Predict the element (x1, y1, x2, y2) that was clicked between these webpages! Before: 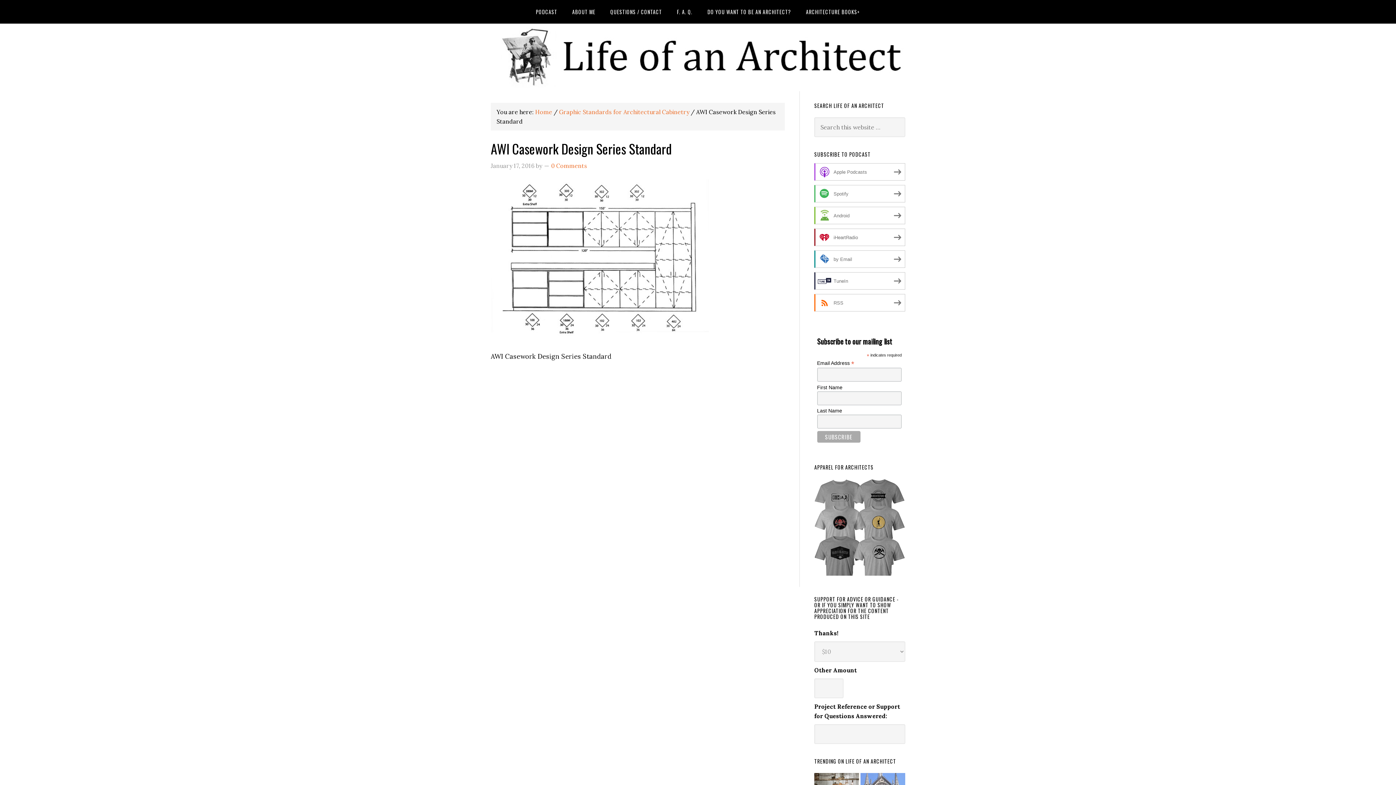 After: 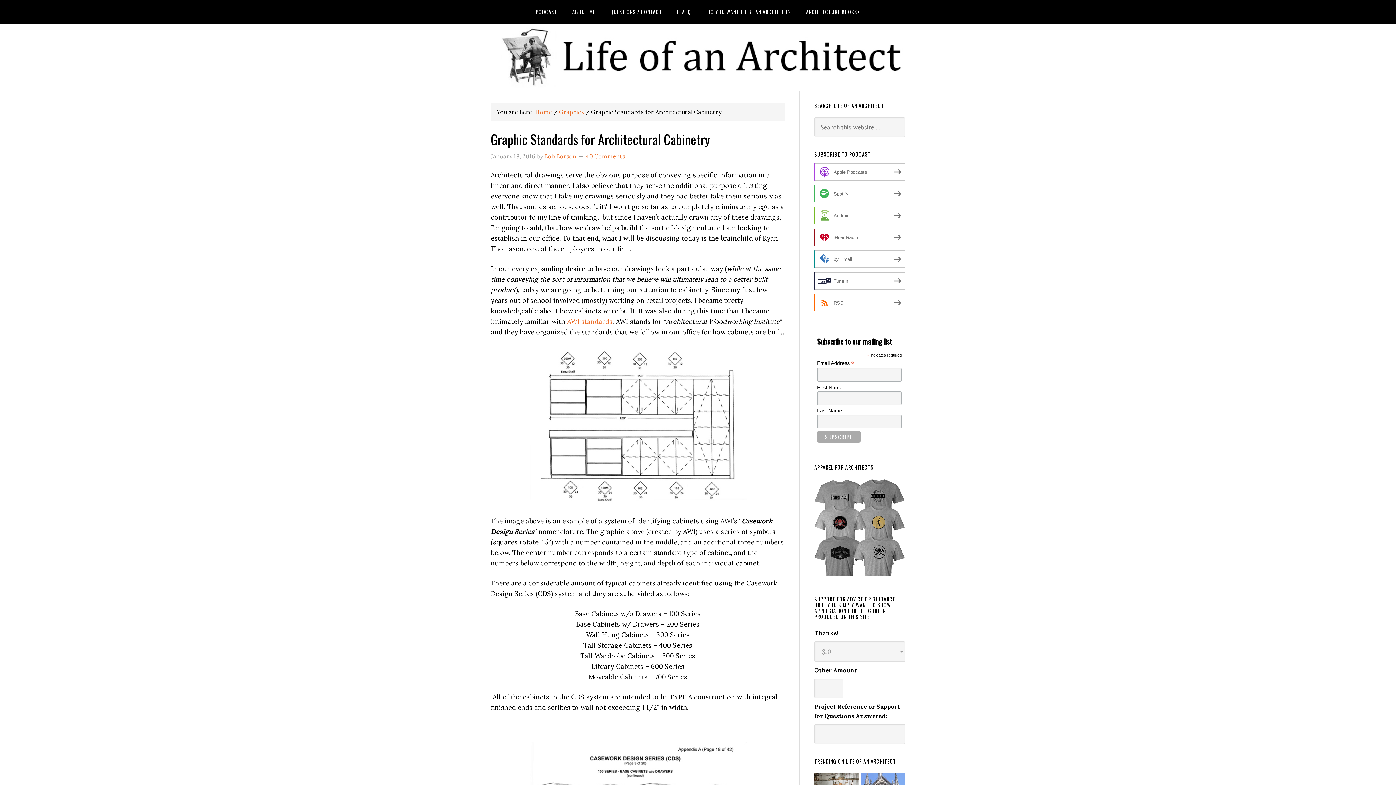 Action: bbox: (559, 108, 689, 115) label: Graphic Standards for Architectural Cabinetry